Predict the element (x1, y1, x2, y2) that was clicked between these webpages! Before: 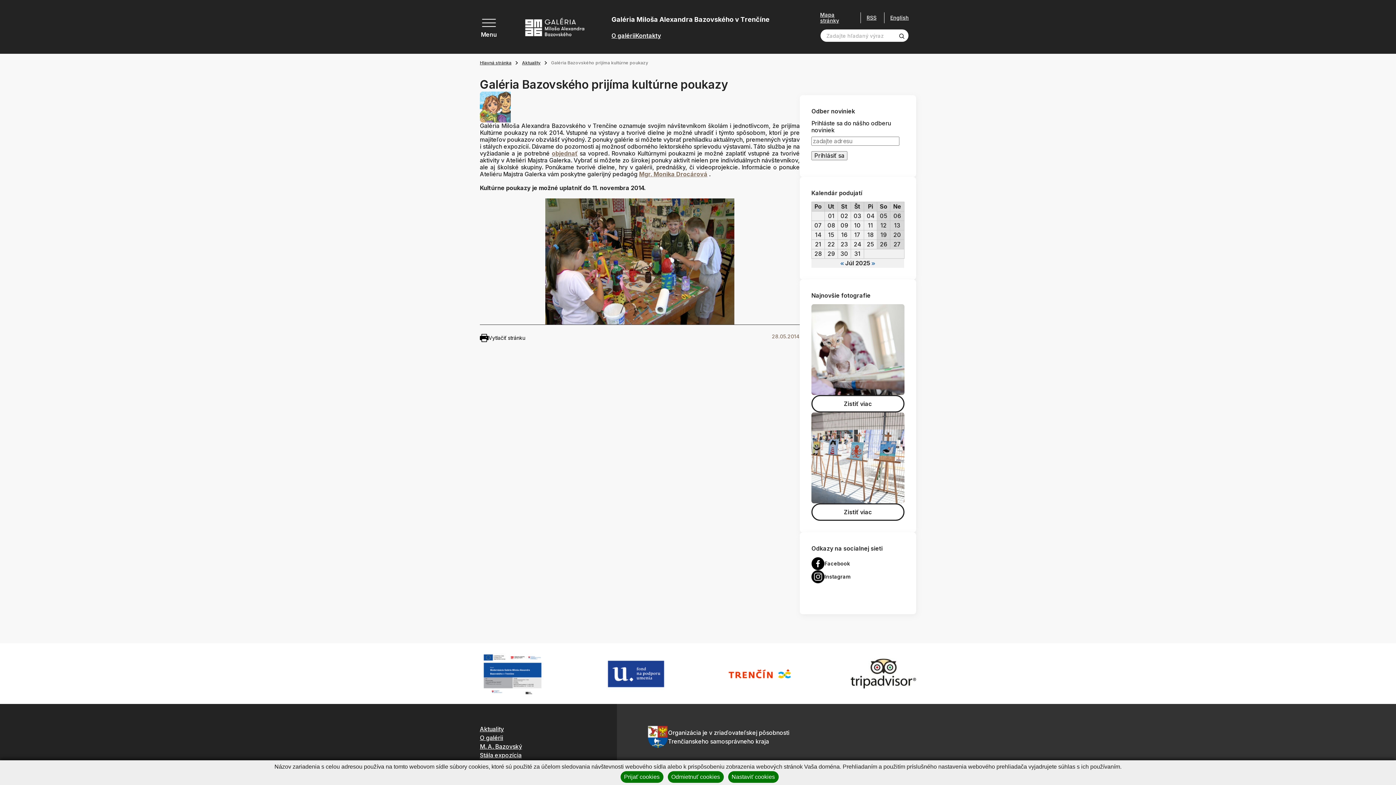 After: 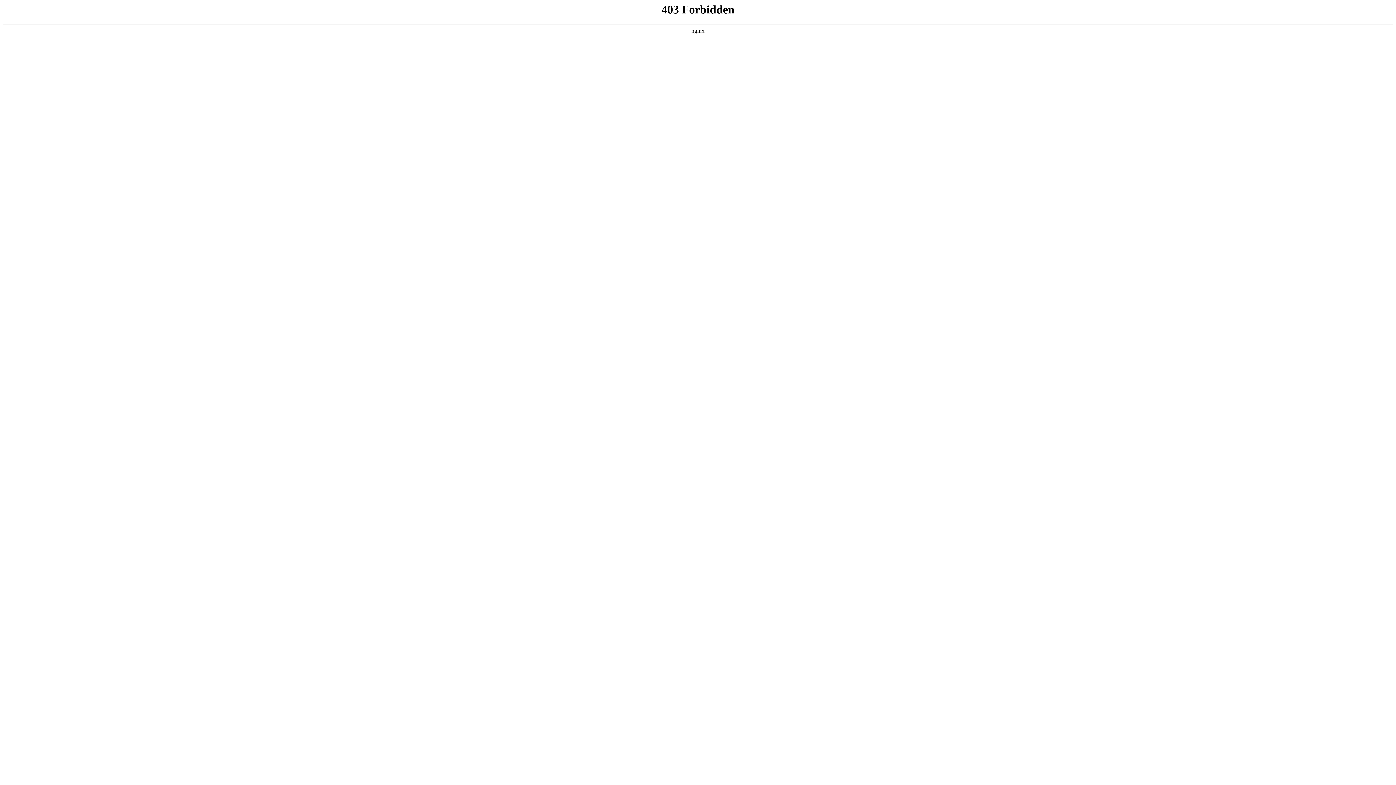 Action: bbox: (603, 649, 669, 698)